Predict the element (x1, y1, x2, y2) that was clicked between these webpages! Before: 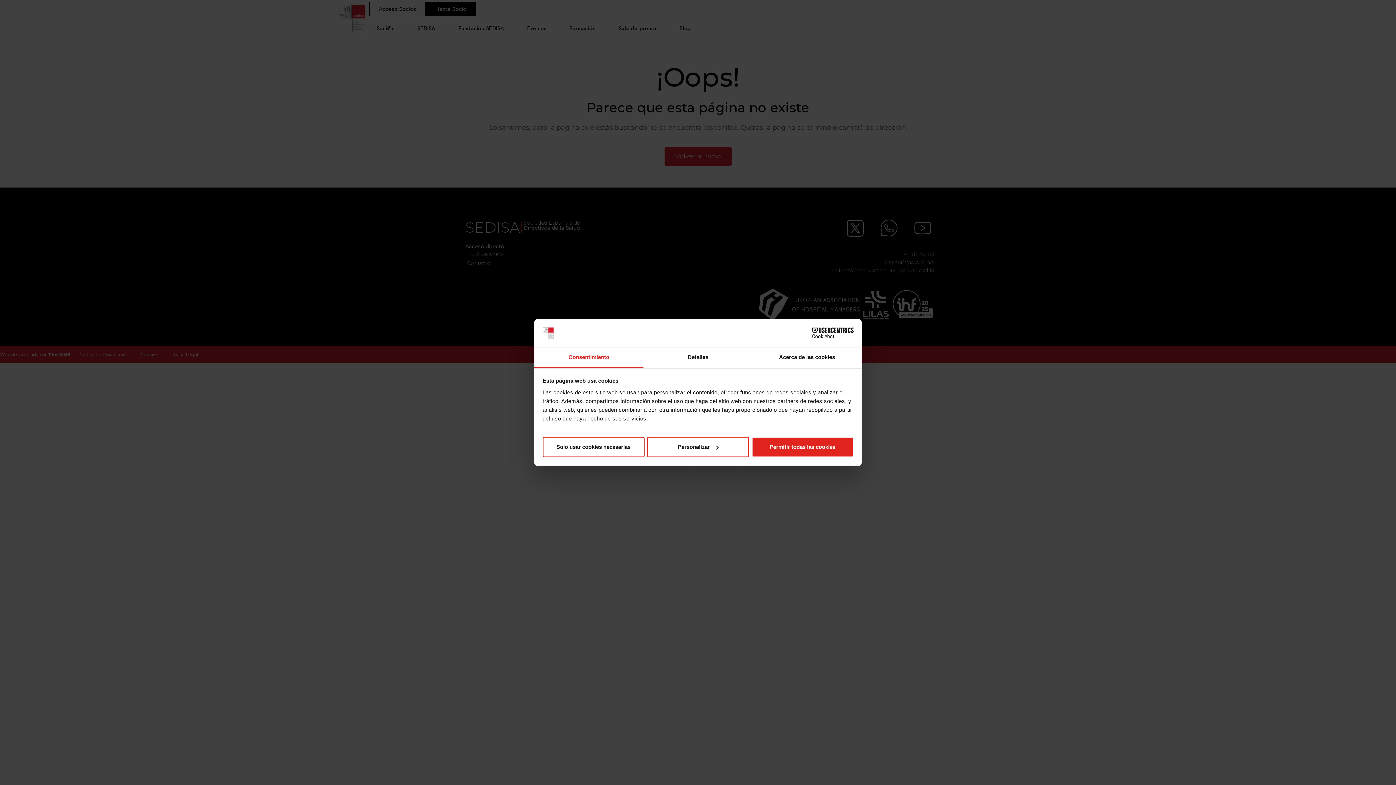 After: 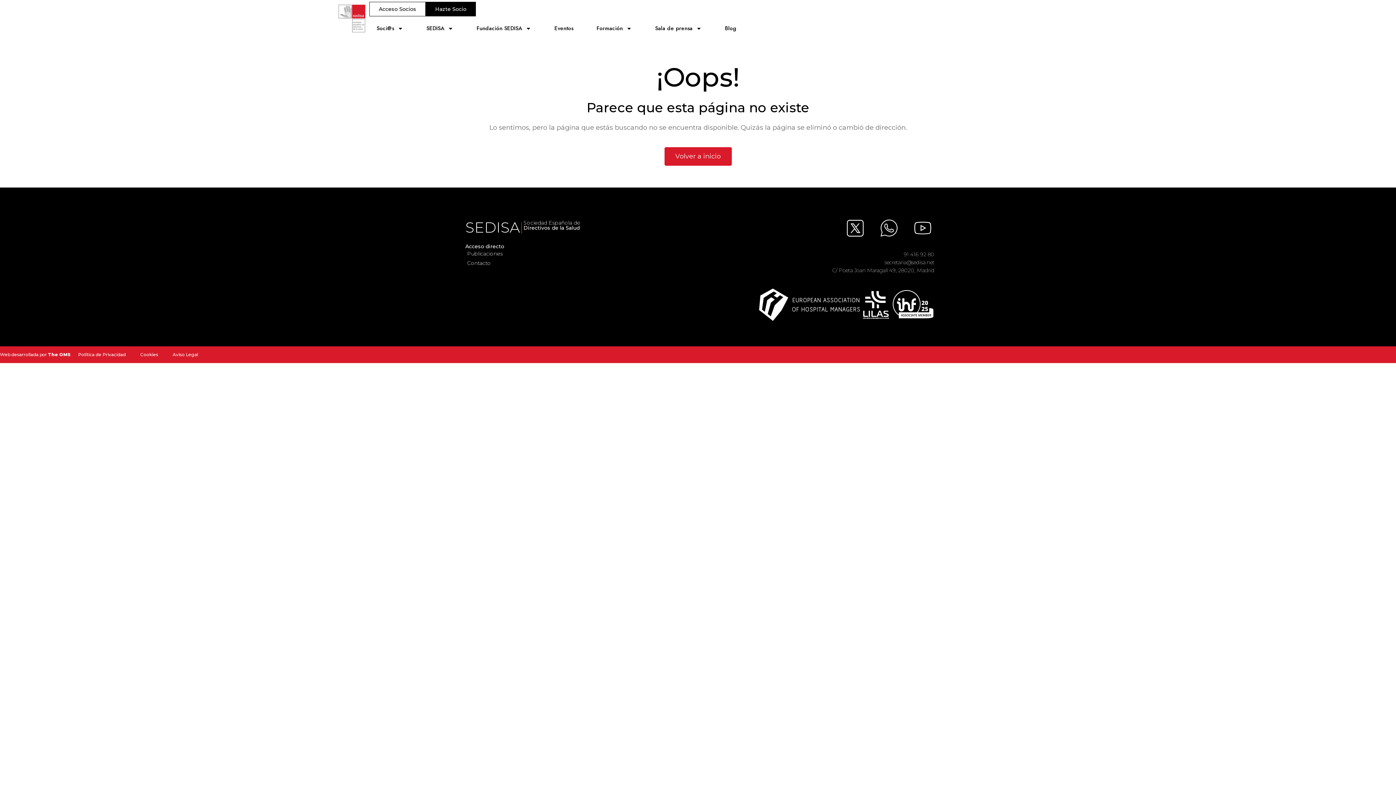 Action: label: Solo usar cookies necesarias bbox: (542, 437, 644, 457)